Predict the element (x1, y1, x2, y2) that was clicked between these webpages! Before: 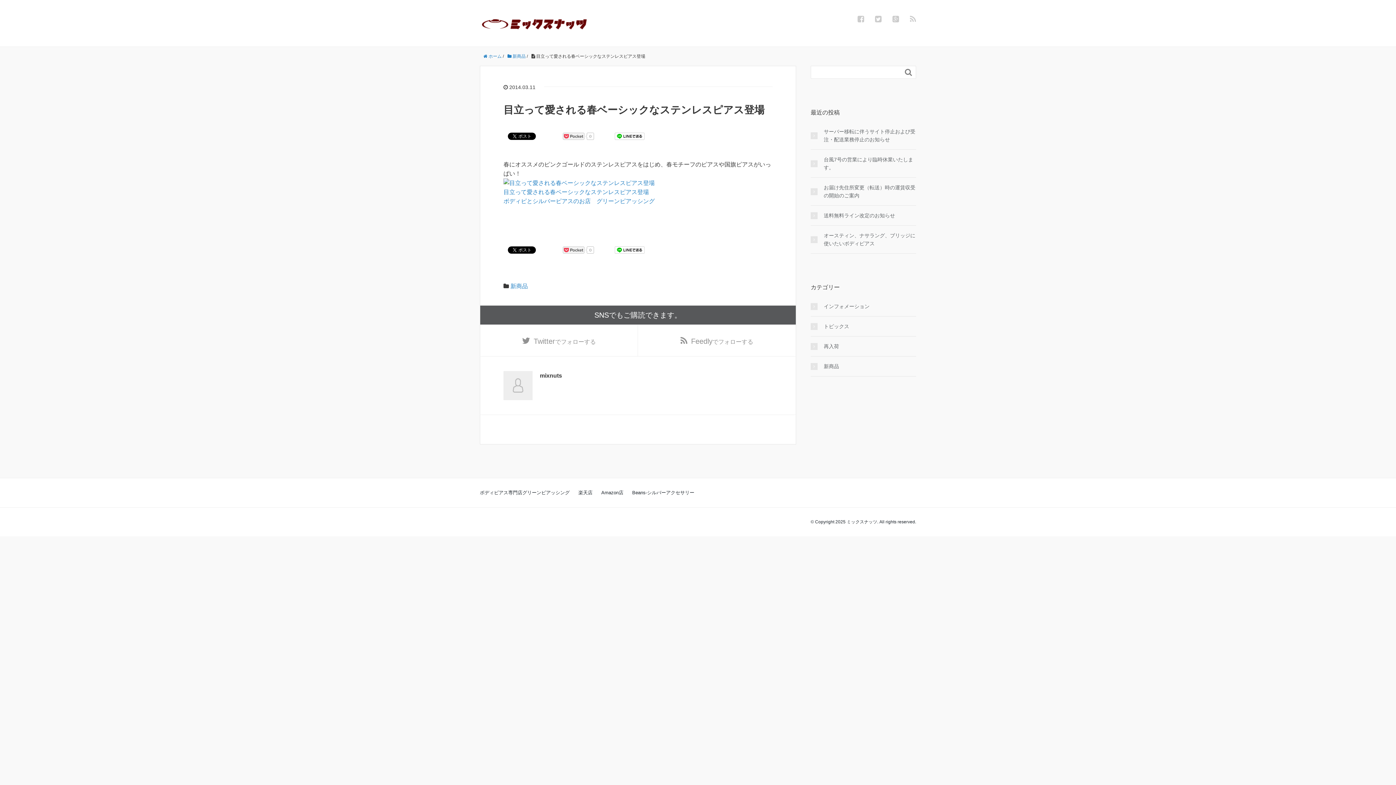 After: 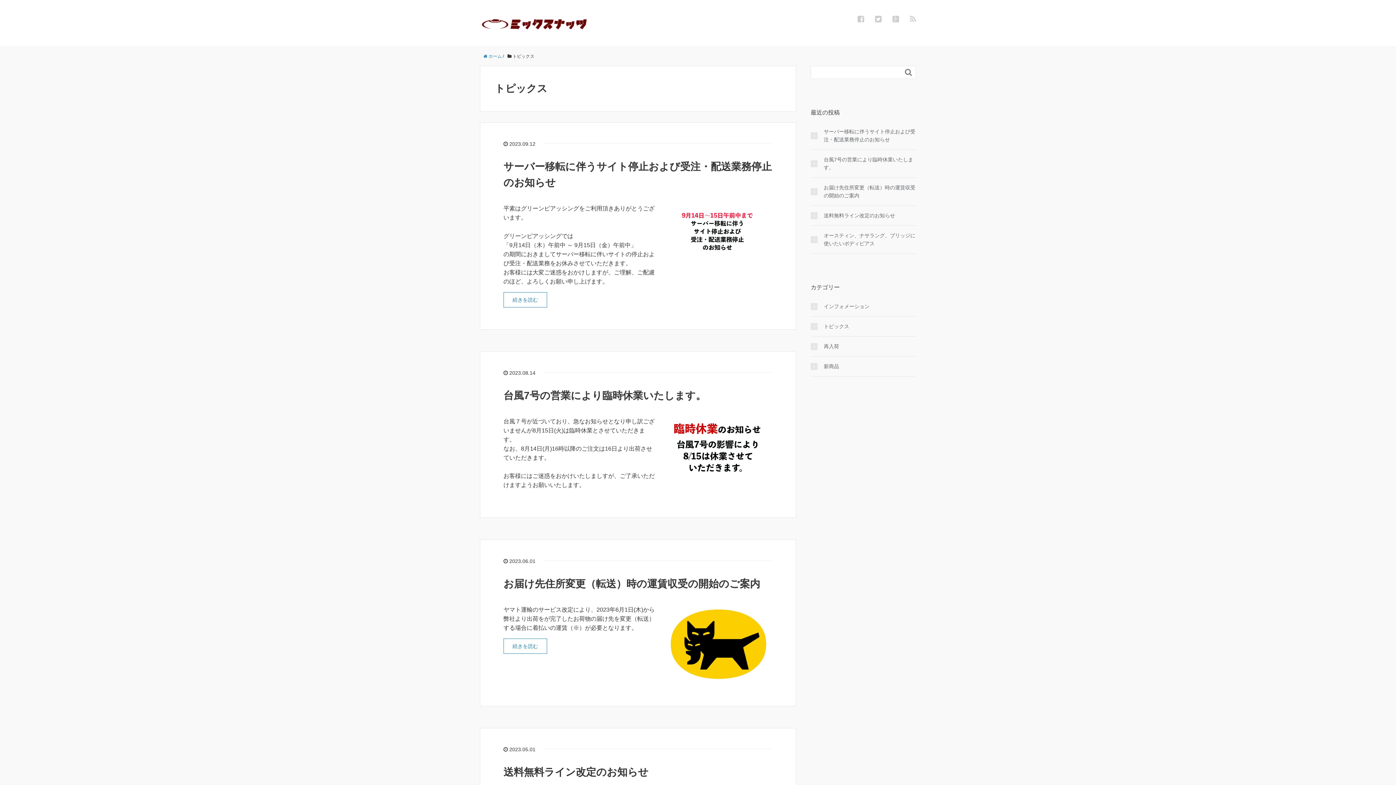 Action: bbox: (810, 322, 916, 330) label: トピックス